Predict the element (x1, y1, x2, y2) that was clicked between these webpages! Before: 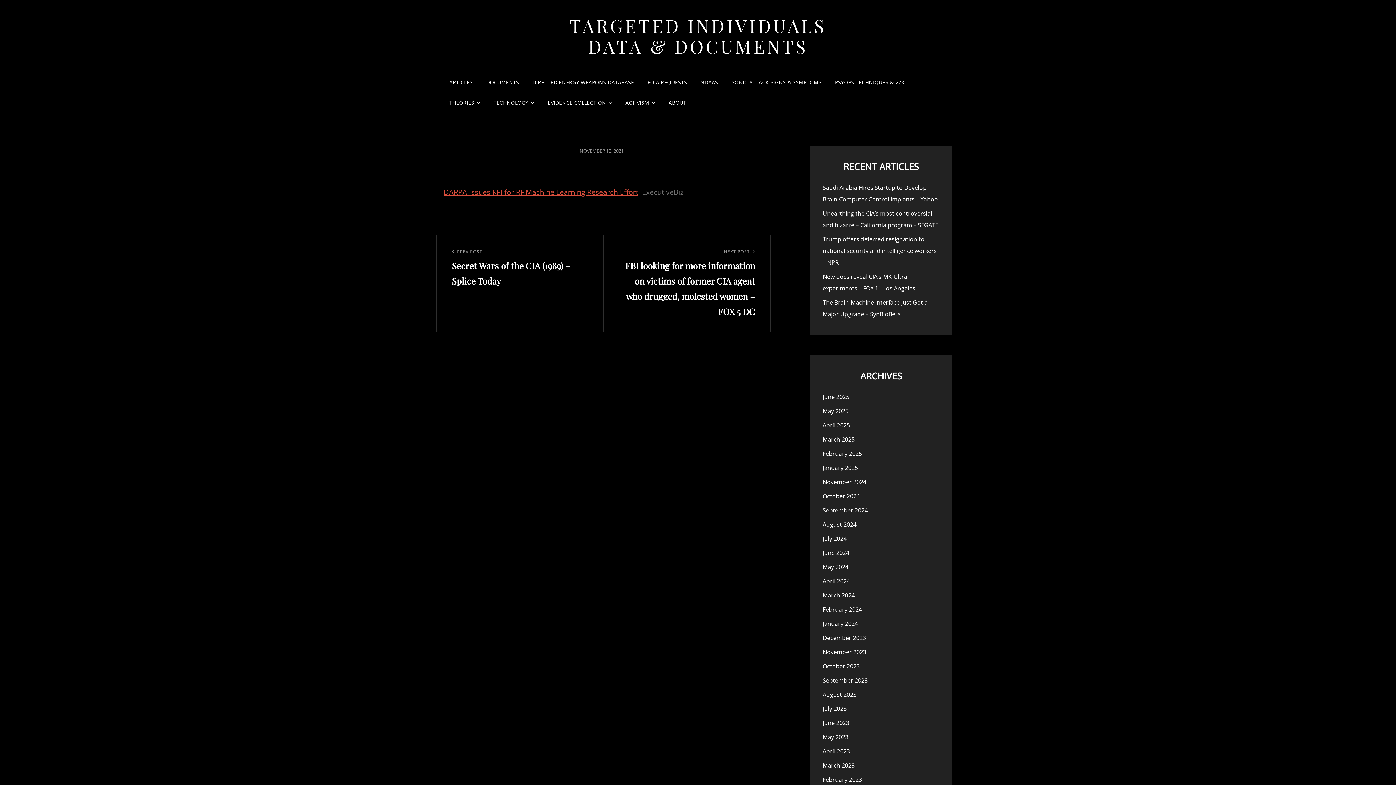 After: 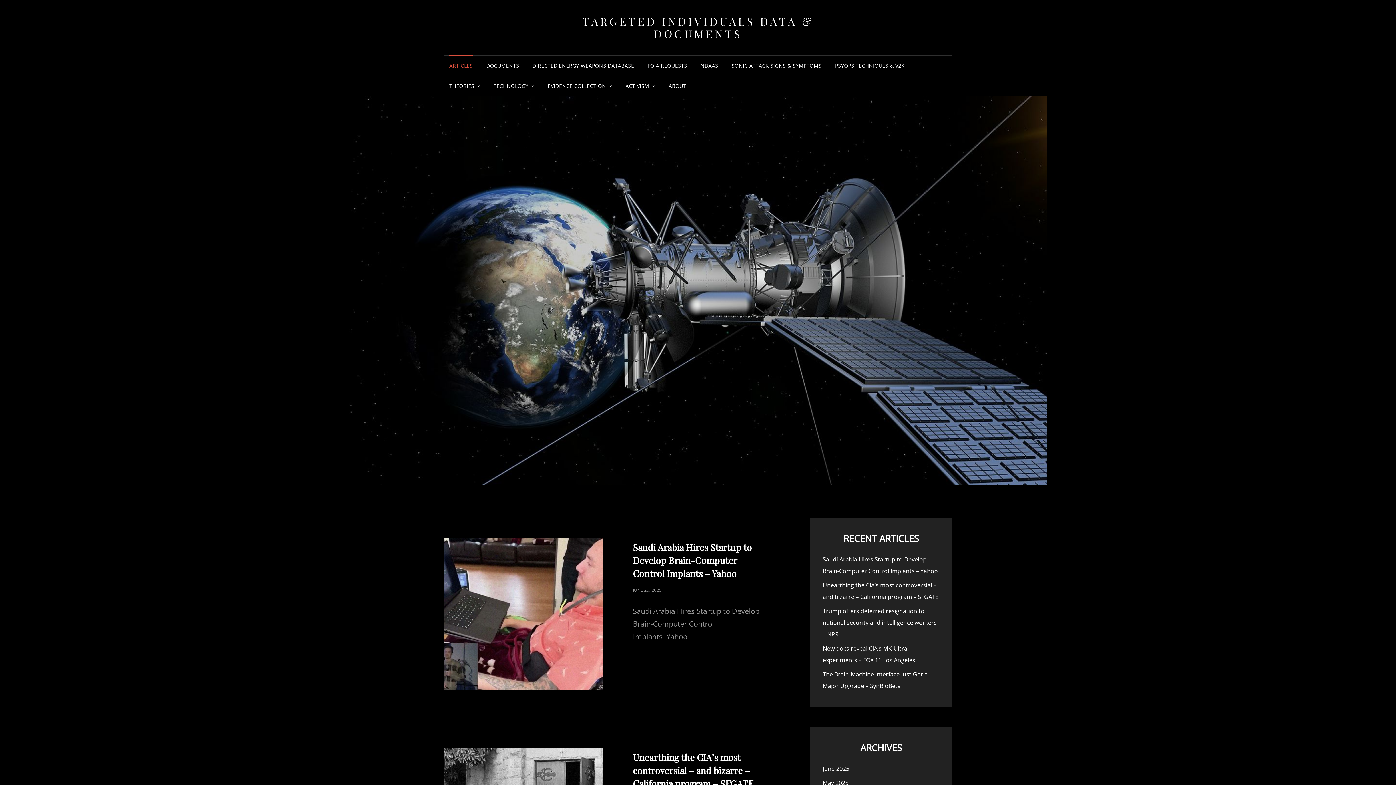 Action: bbox: (443, 72, 478, 92) label: ARTICLES